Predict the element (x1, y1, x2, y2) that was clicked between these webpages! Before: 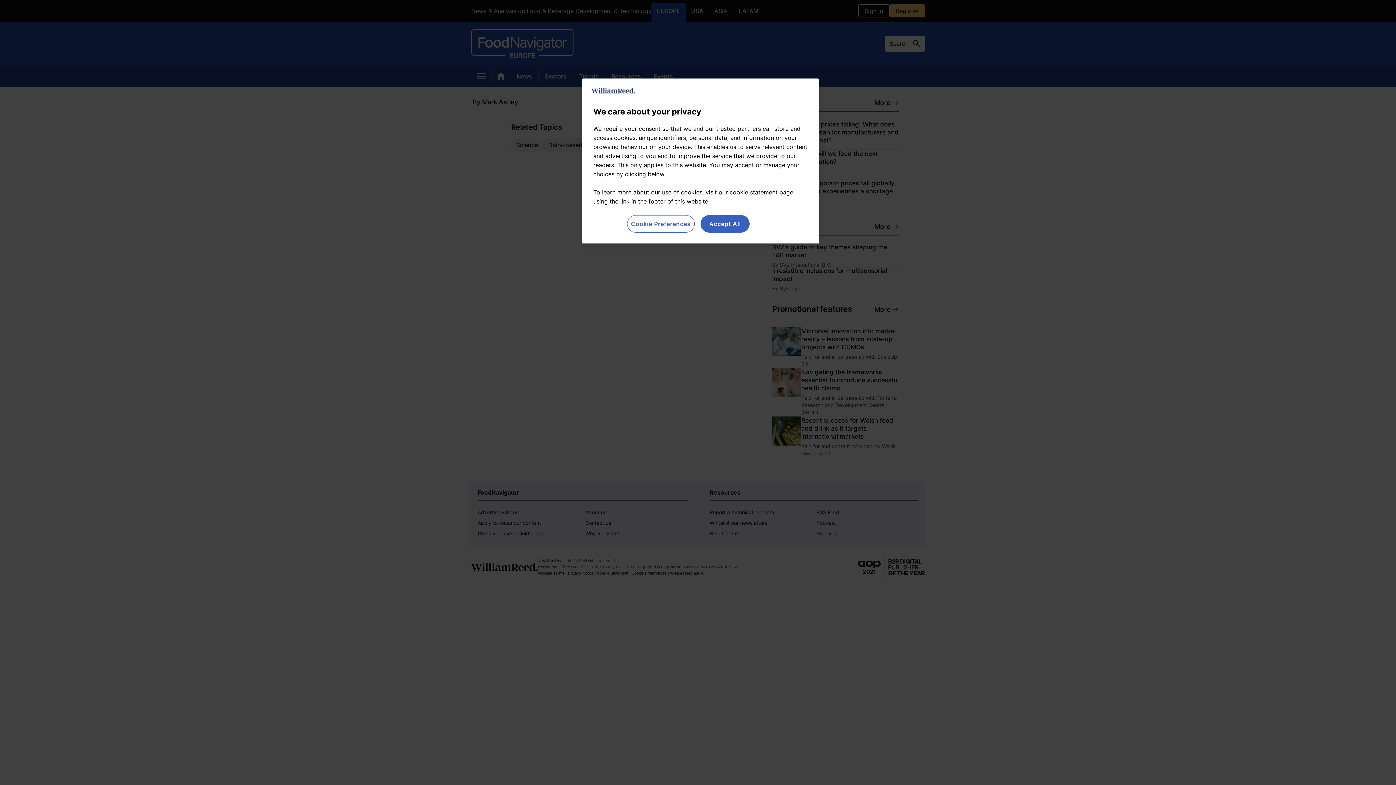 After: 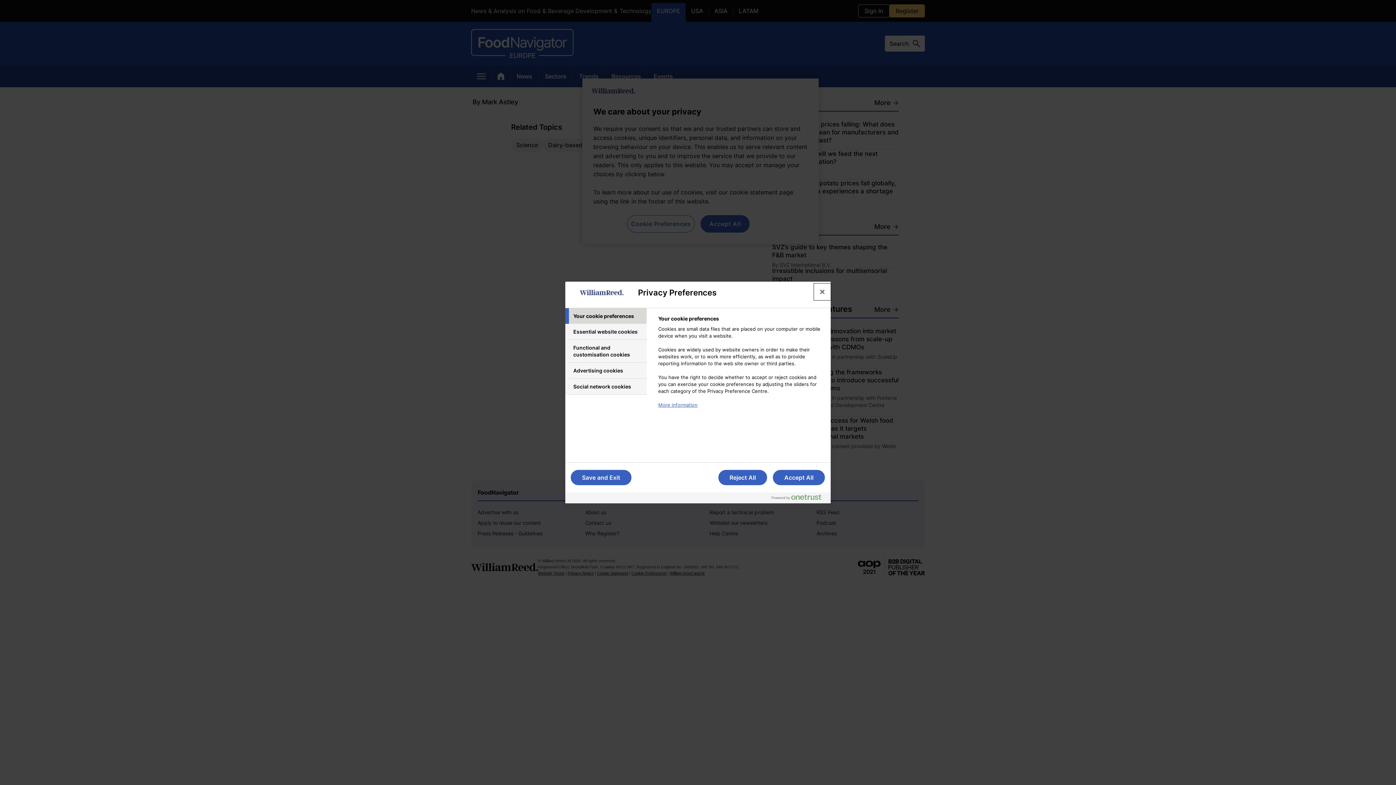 Action: label: Cookie Preferences bbox: (627, 215, 694, 232)